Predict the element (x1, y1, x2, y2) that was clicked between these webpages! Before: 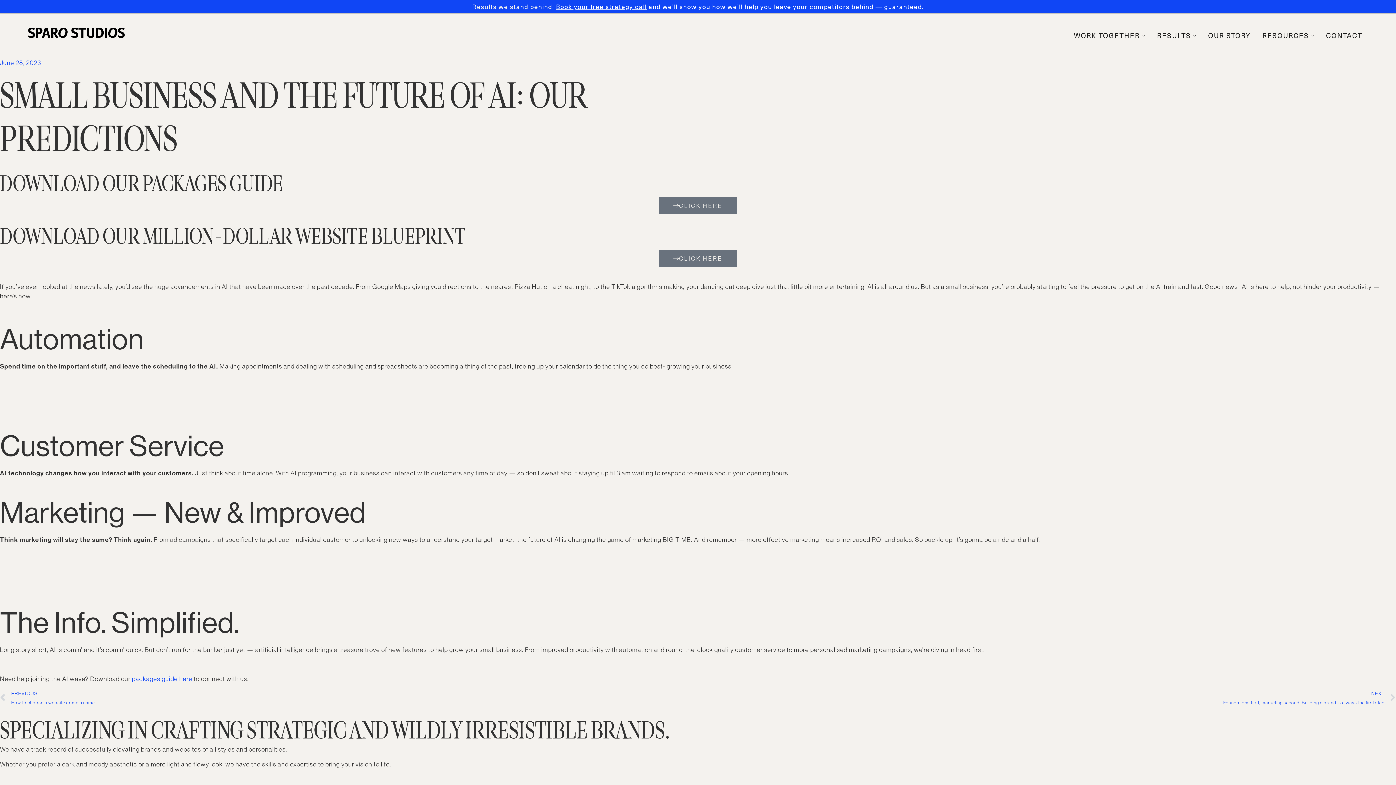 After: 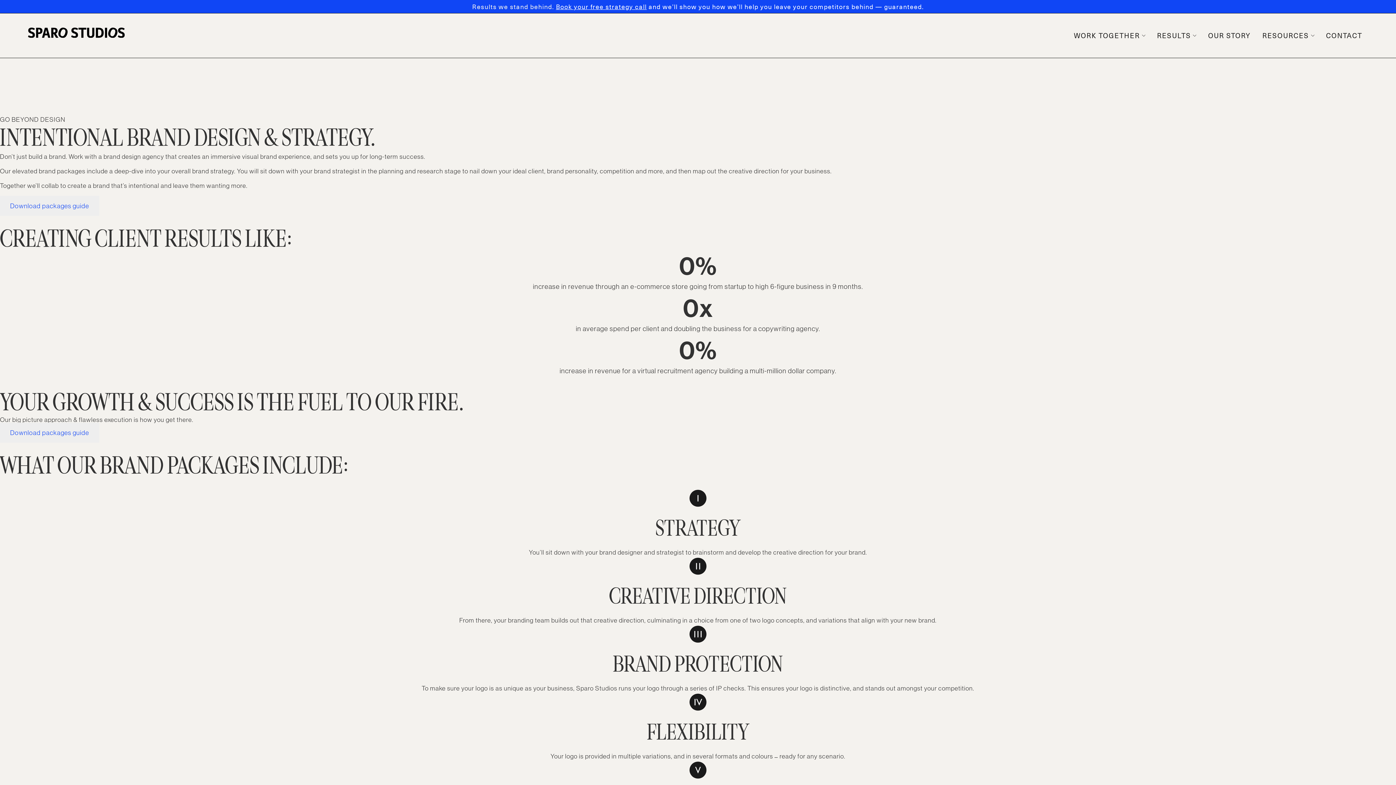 Action: bbox: (0, 170, 282, 197) label: DOWNLOAD OUR PACKAGES GUIDE